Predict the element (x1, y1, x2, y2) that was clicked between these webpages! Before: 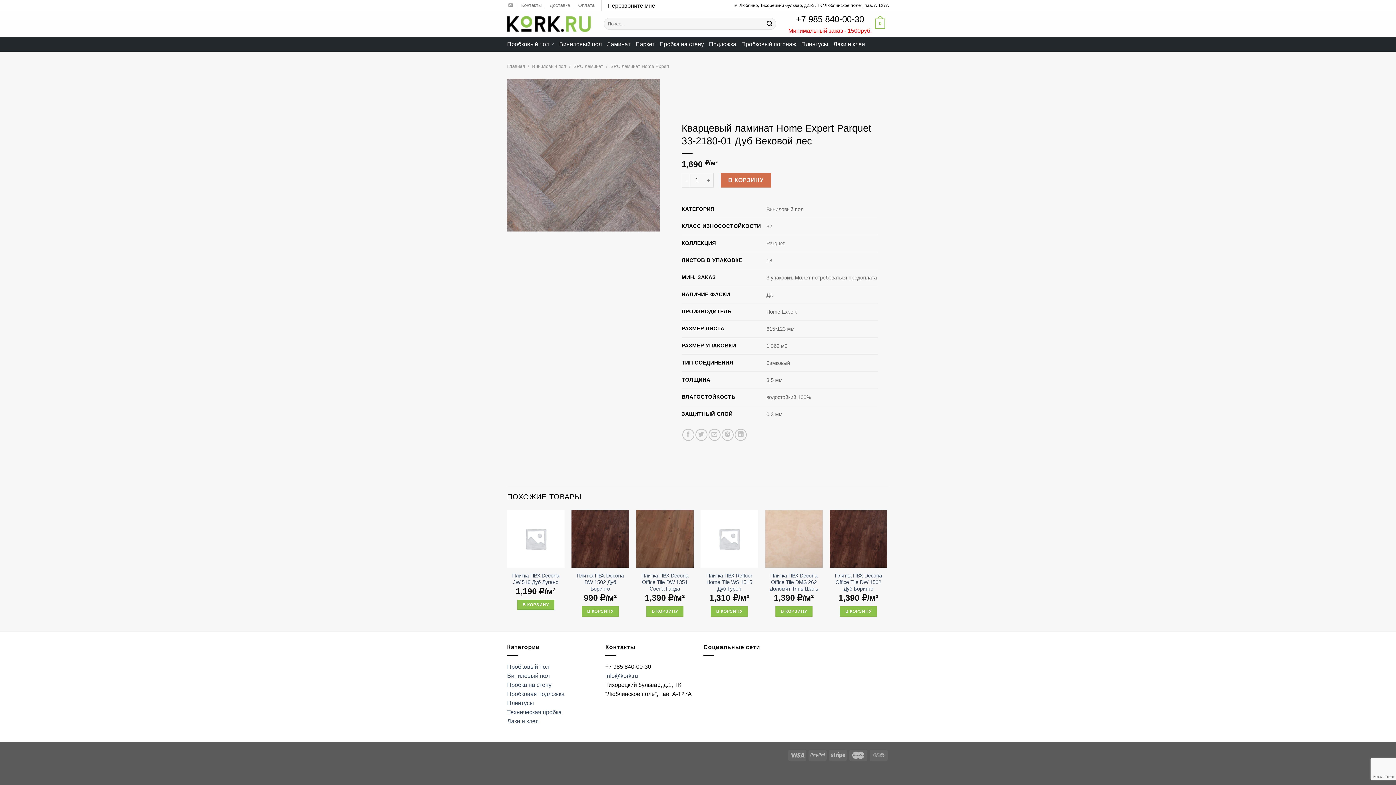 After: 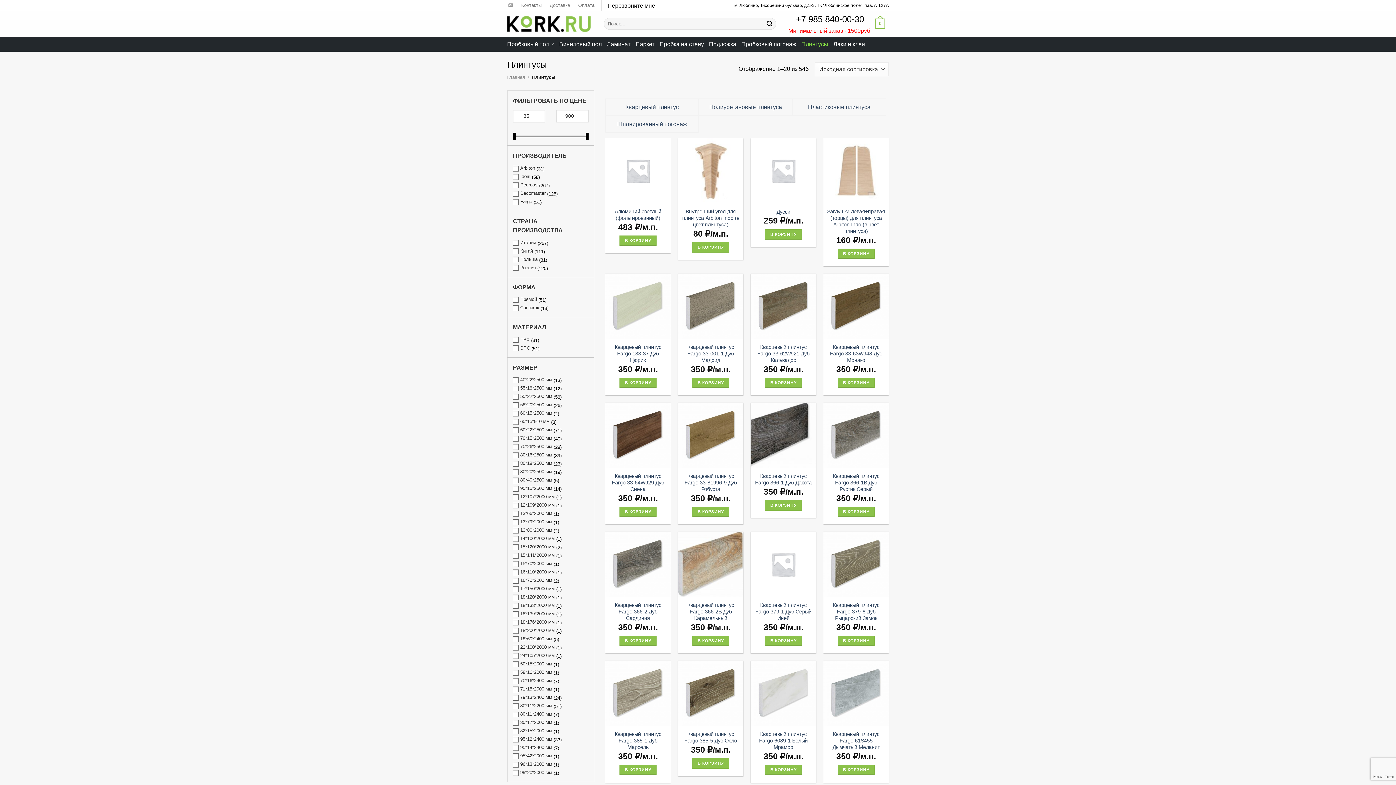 Action: bbox: (507, 700, 534, 706) label: Плинтусы